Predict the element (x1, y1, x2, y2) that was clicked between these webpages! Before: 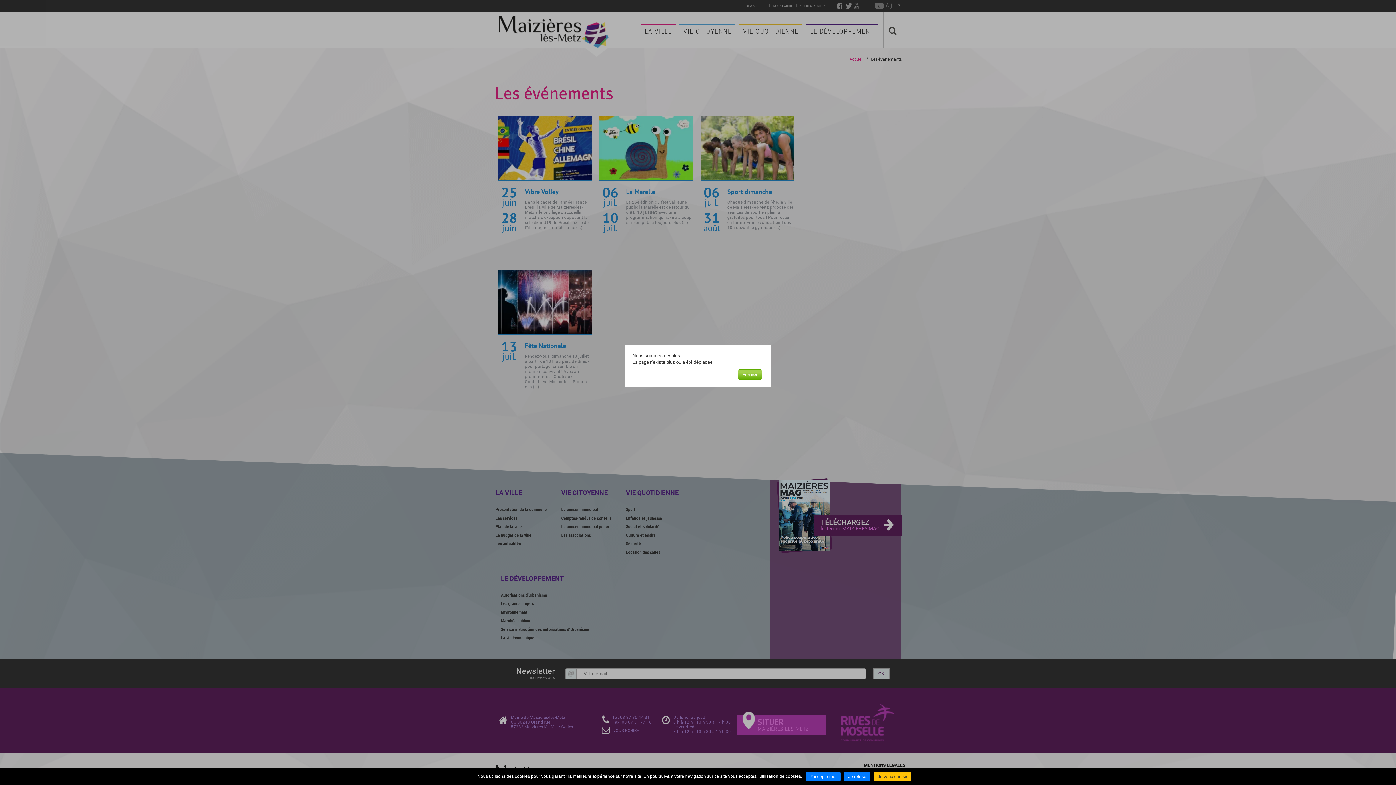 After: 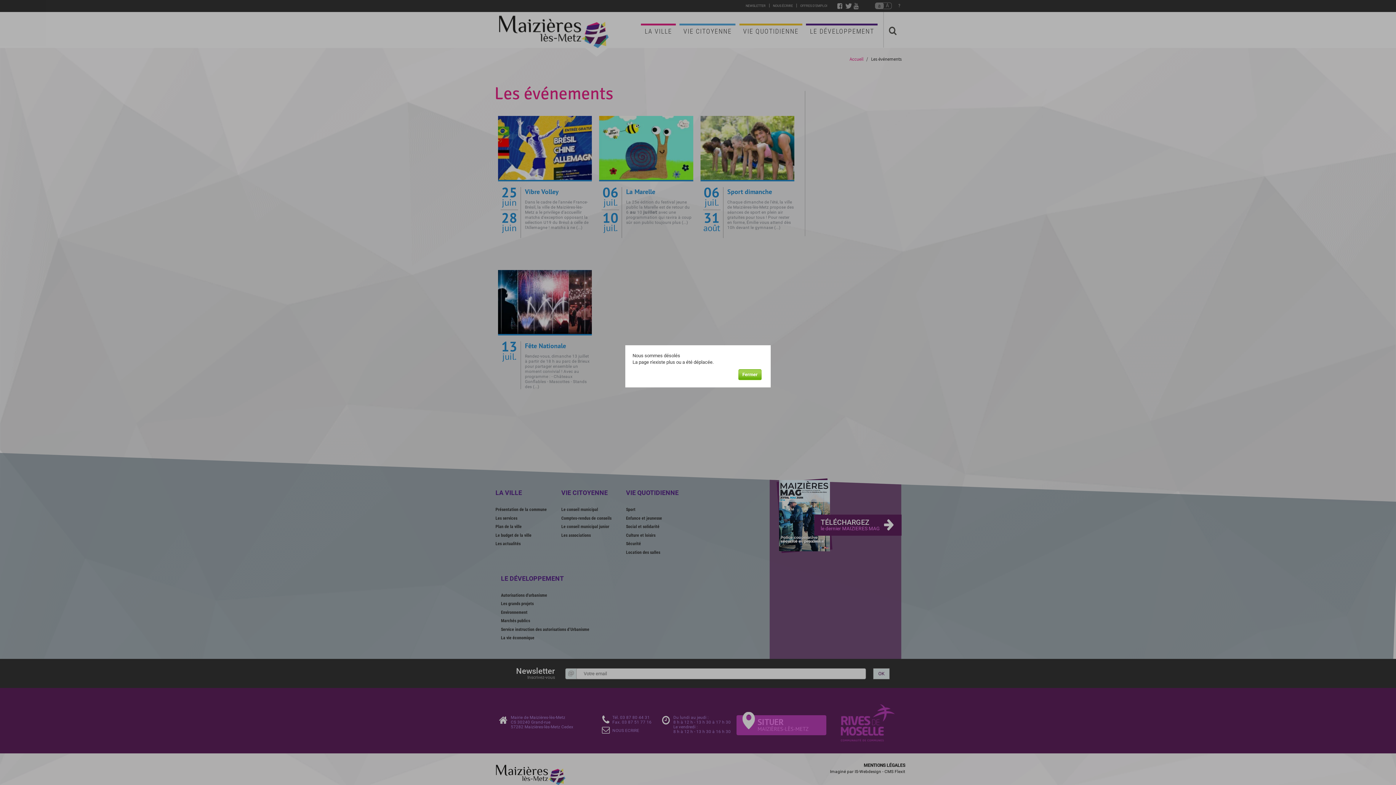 Action: label: J'accepte tout bbox: (805, 772, 840, 781)